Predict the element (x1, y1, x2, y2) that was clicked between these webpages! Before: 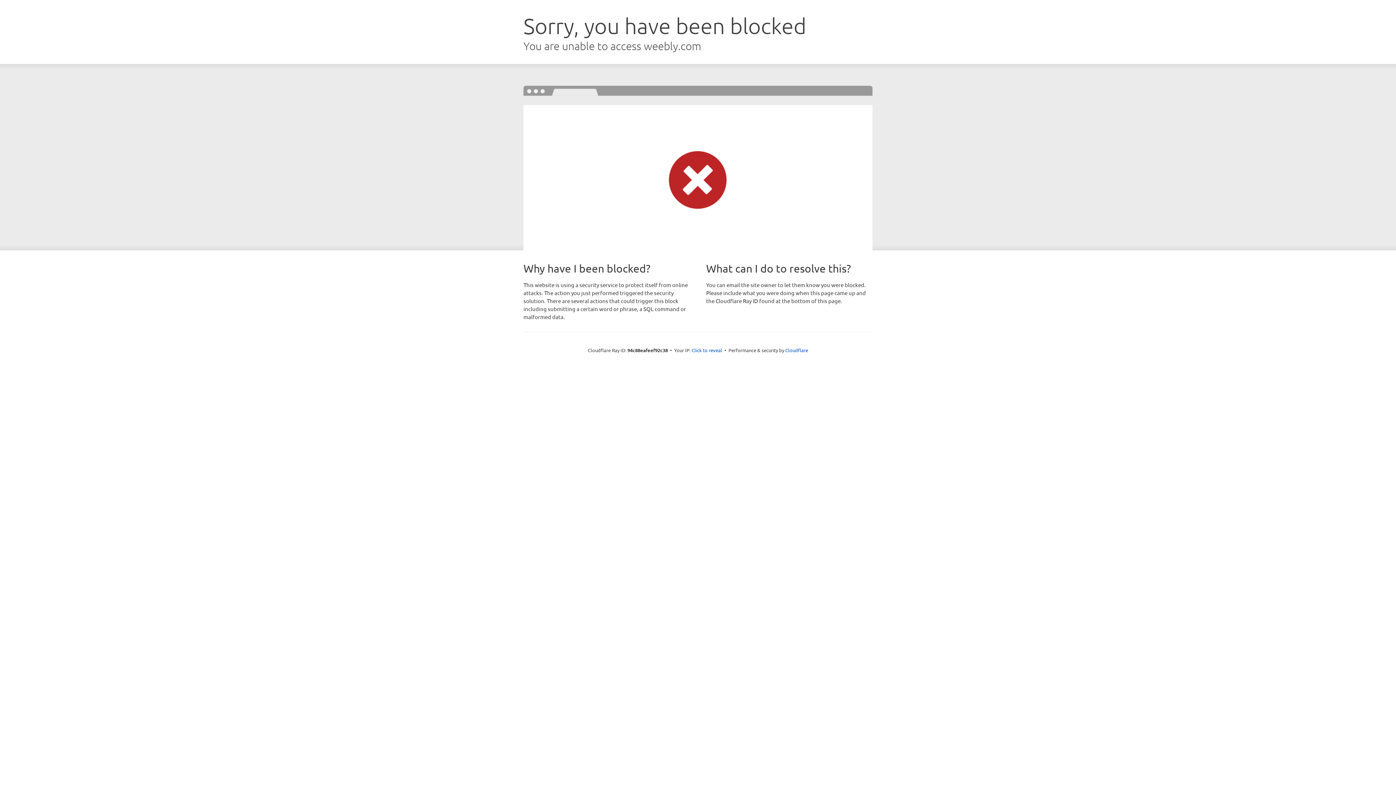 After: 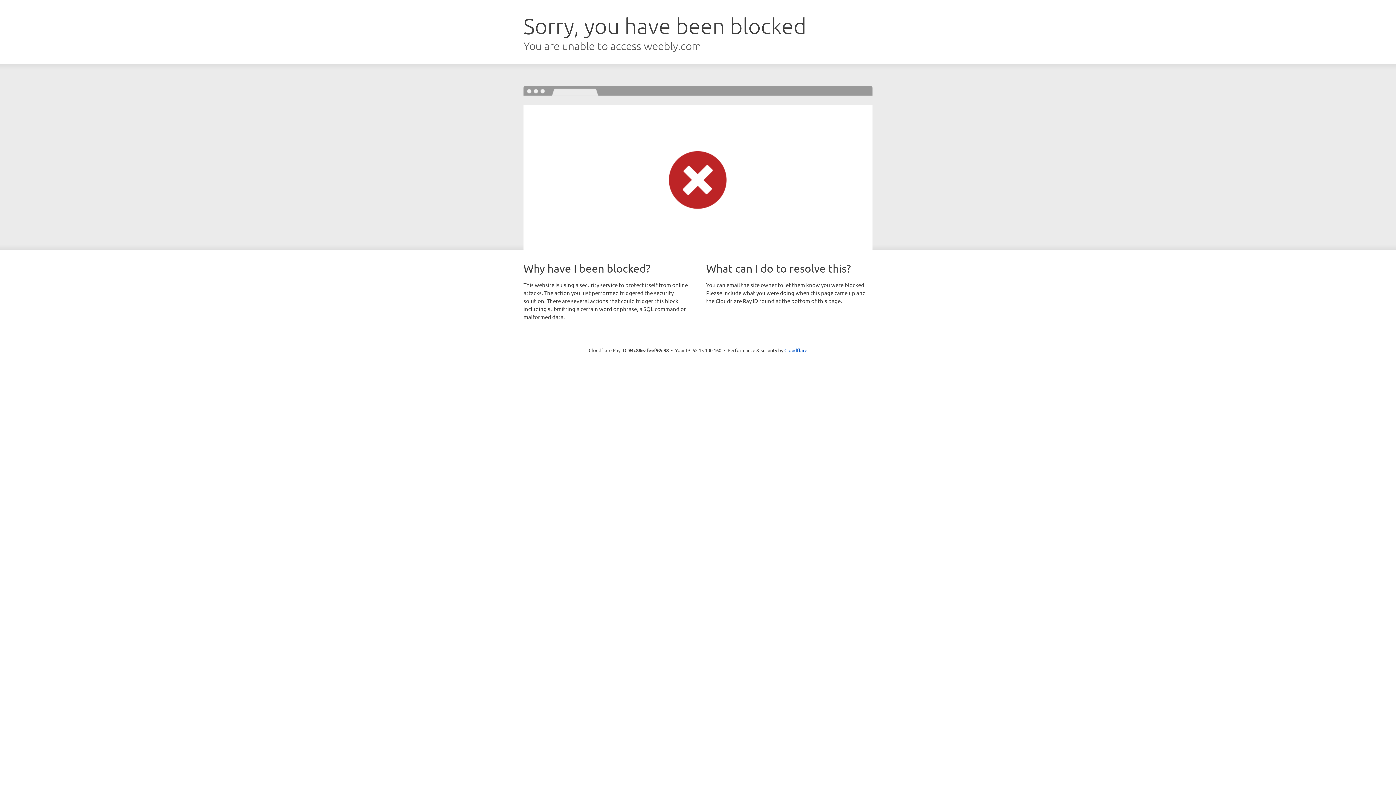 Action: bbox: (691, 346, 722, 353) label: Click to reveal